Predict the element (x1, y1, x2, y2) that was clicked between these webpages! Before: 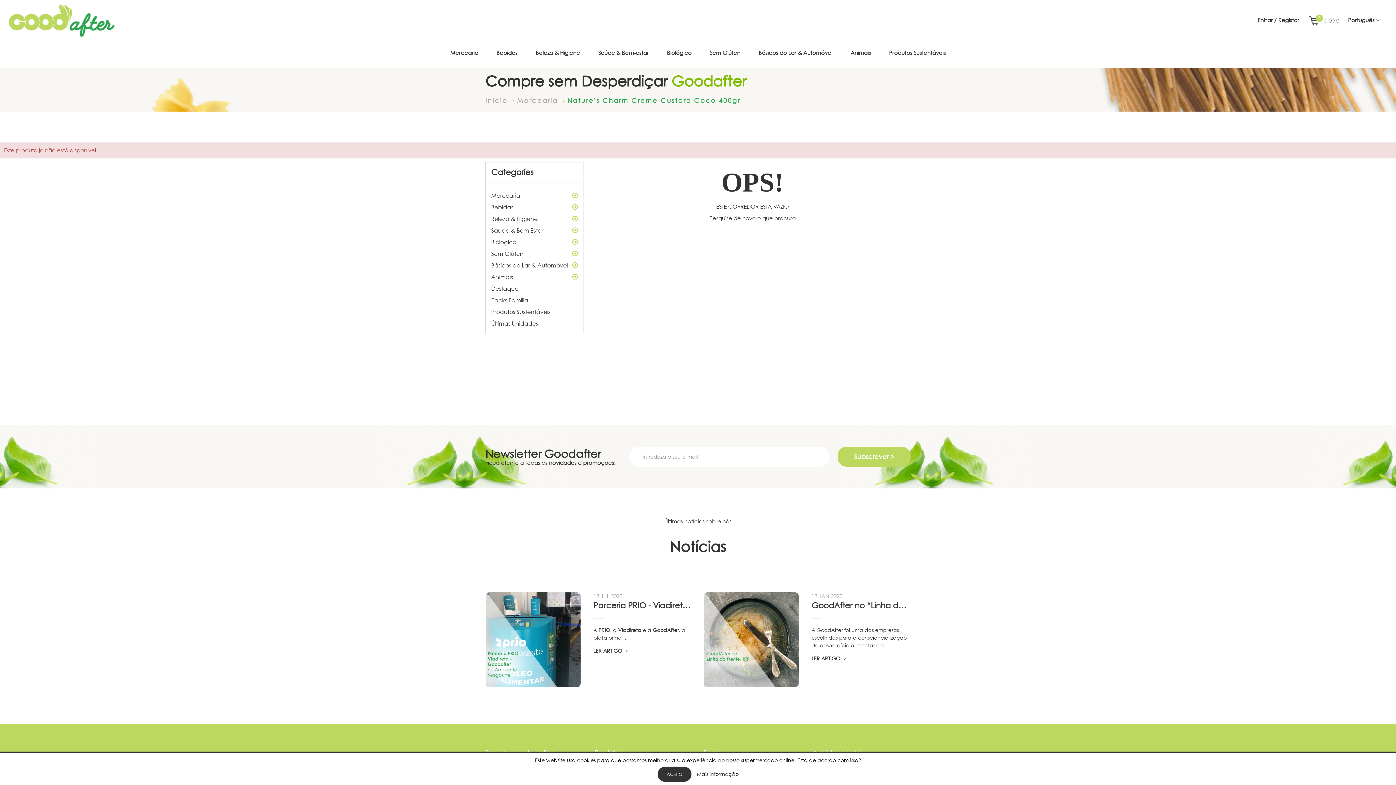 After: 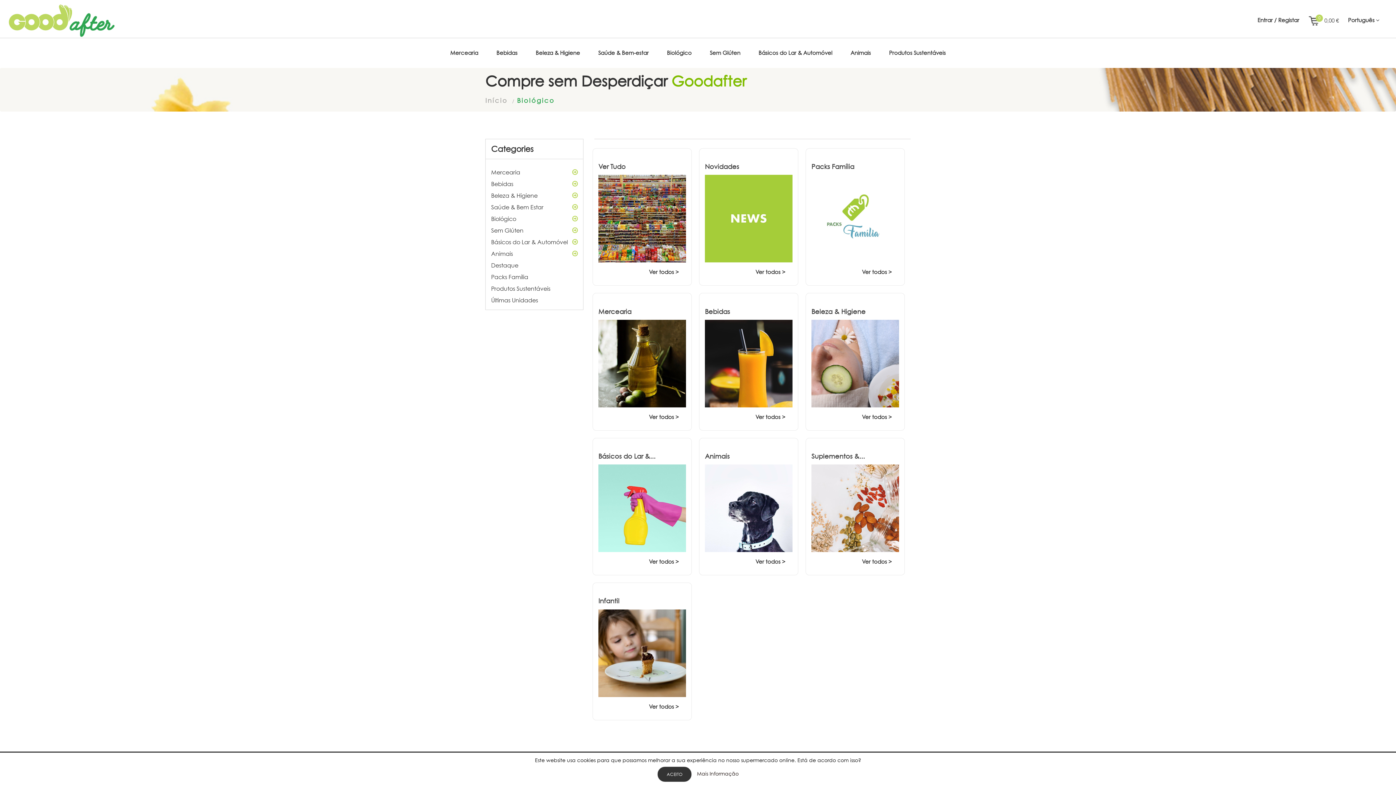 Action: label: Biológico bbox: (491, 236, 577, 248)